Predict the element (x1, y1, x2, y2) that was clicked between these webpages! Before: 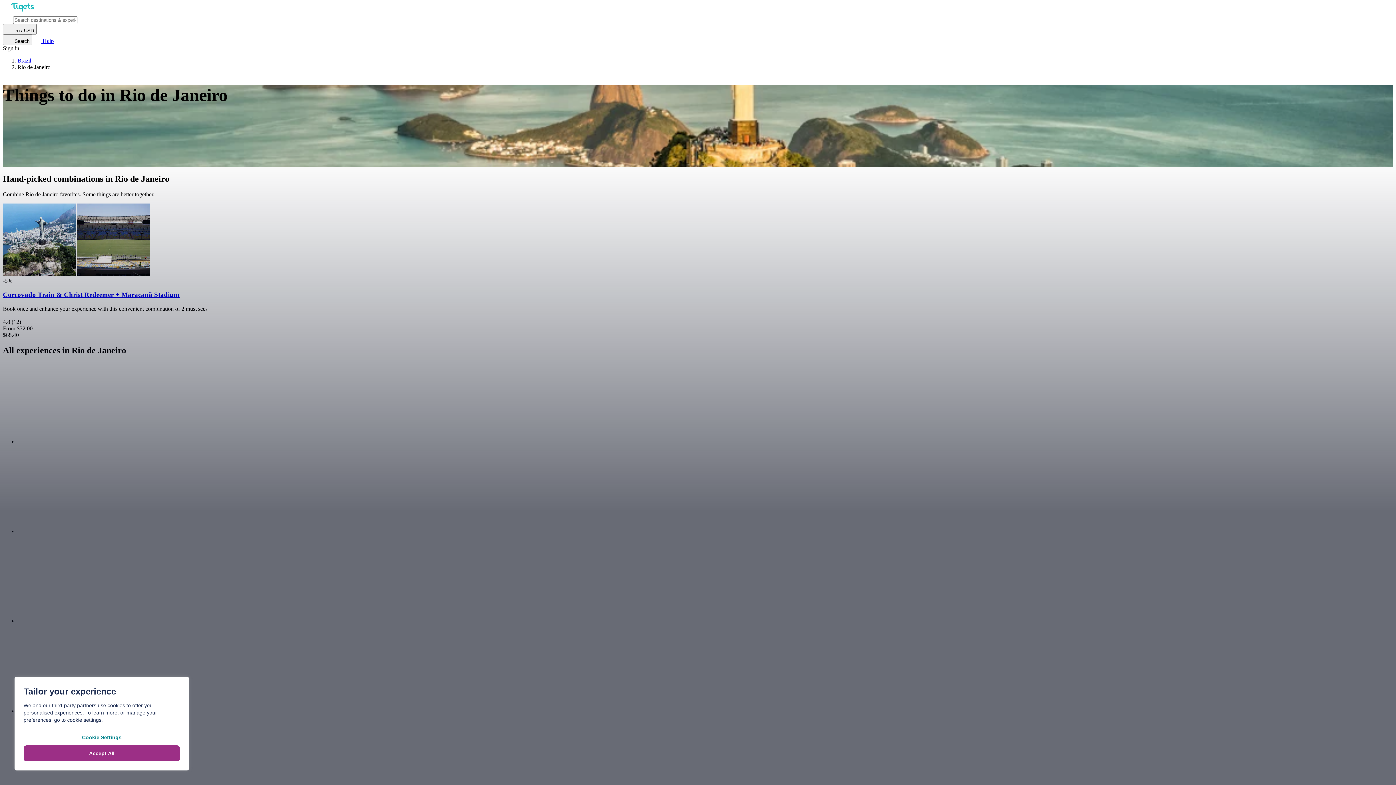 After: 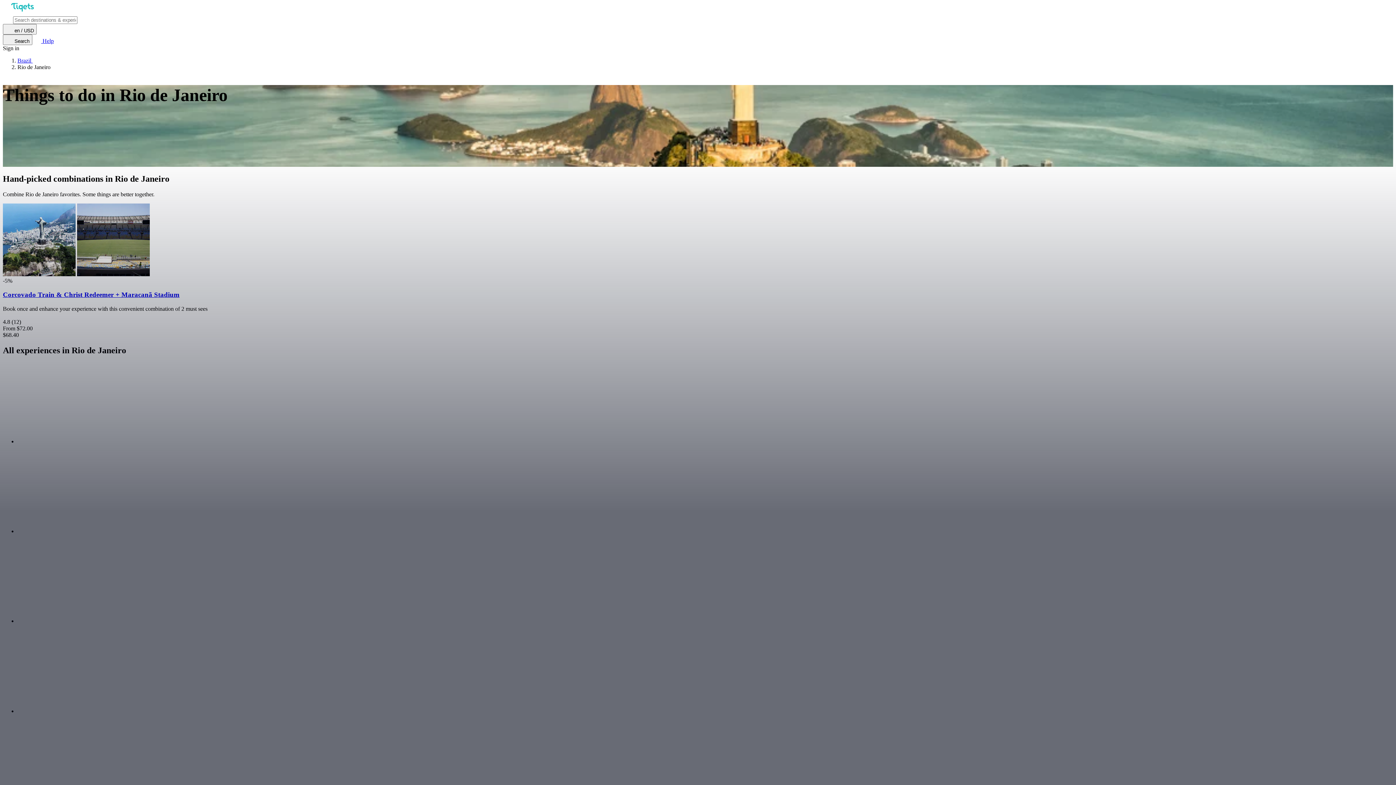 Action: label: Accept All bbox: (23, 745, 180, 761)